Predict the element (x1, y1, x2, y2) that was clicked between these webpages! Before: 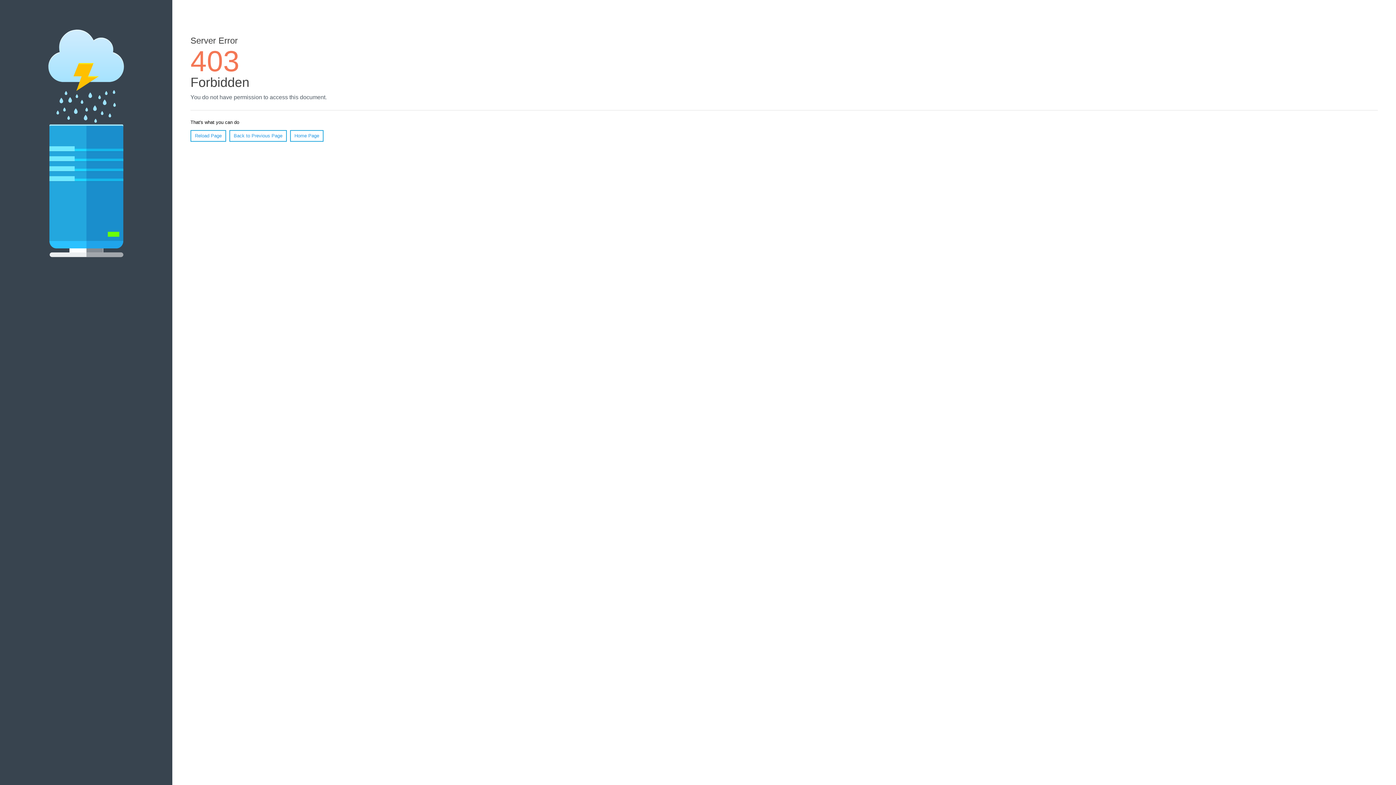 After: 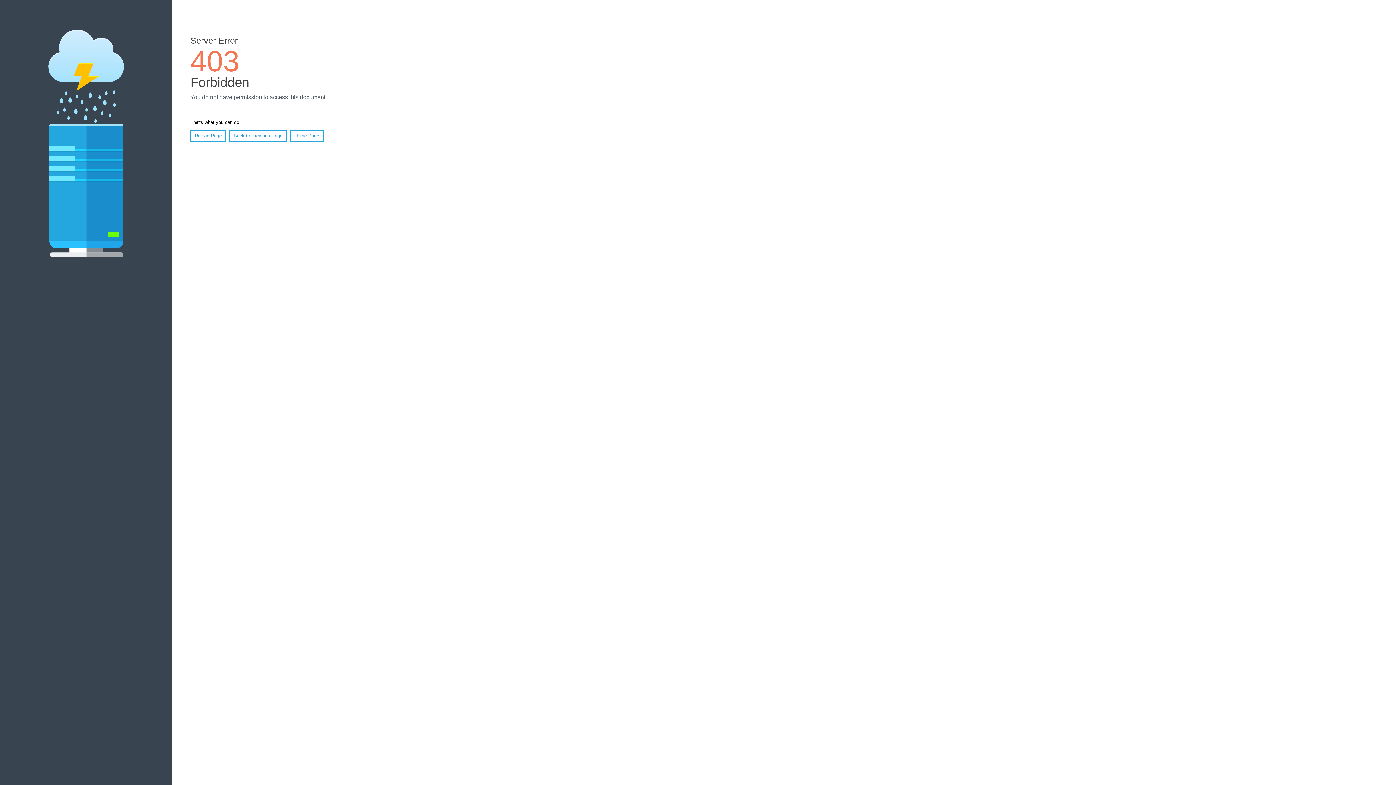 Action: bbox: (290, 130, 323, 141) label: Home Page